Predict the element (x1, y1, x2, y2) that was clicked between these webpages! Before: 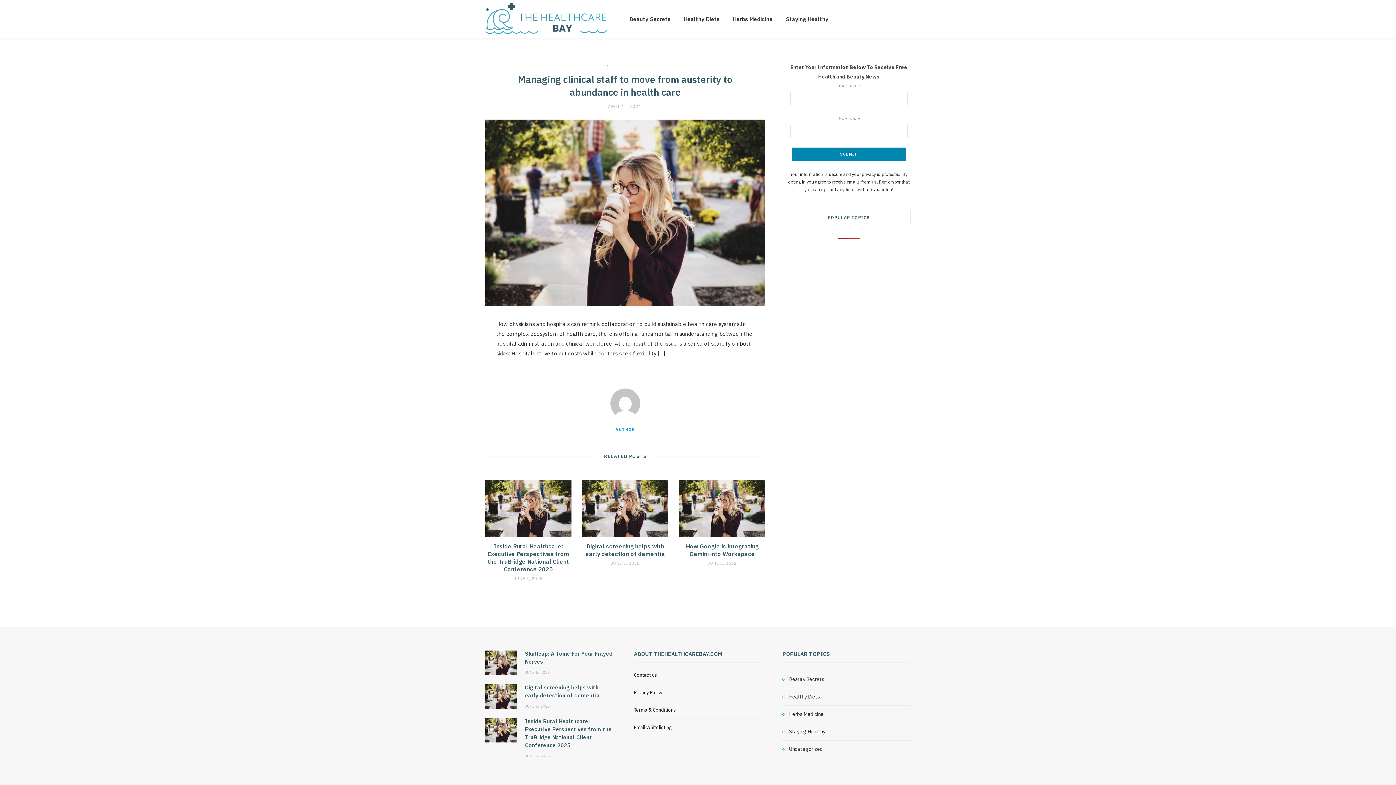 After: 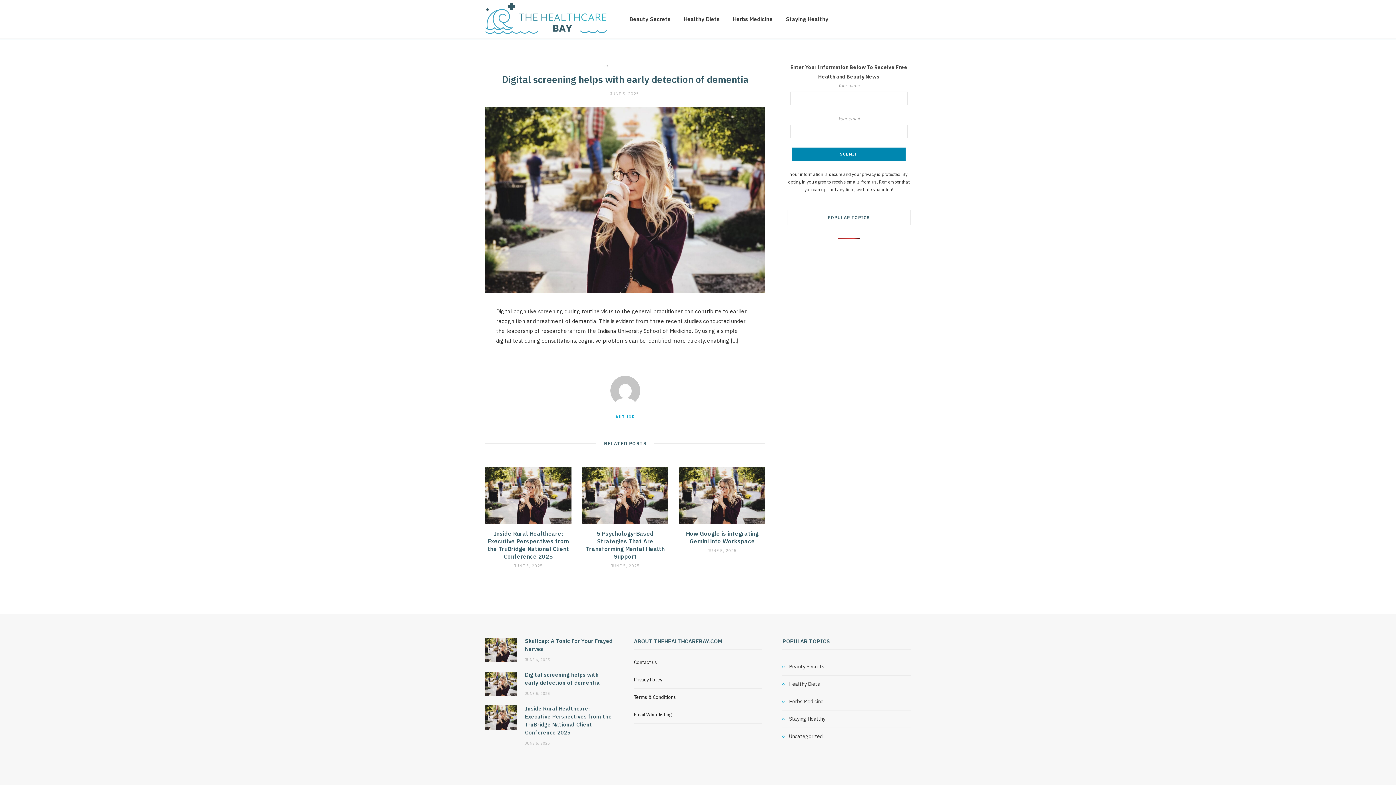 Action: bbox: (525, 704, 550, 709) label: JUNE 5, 2025